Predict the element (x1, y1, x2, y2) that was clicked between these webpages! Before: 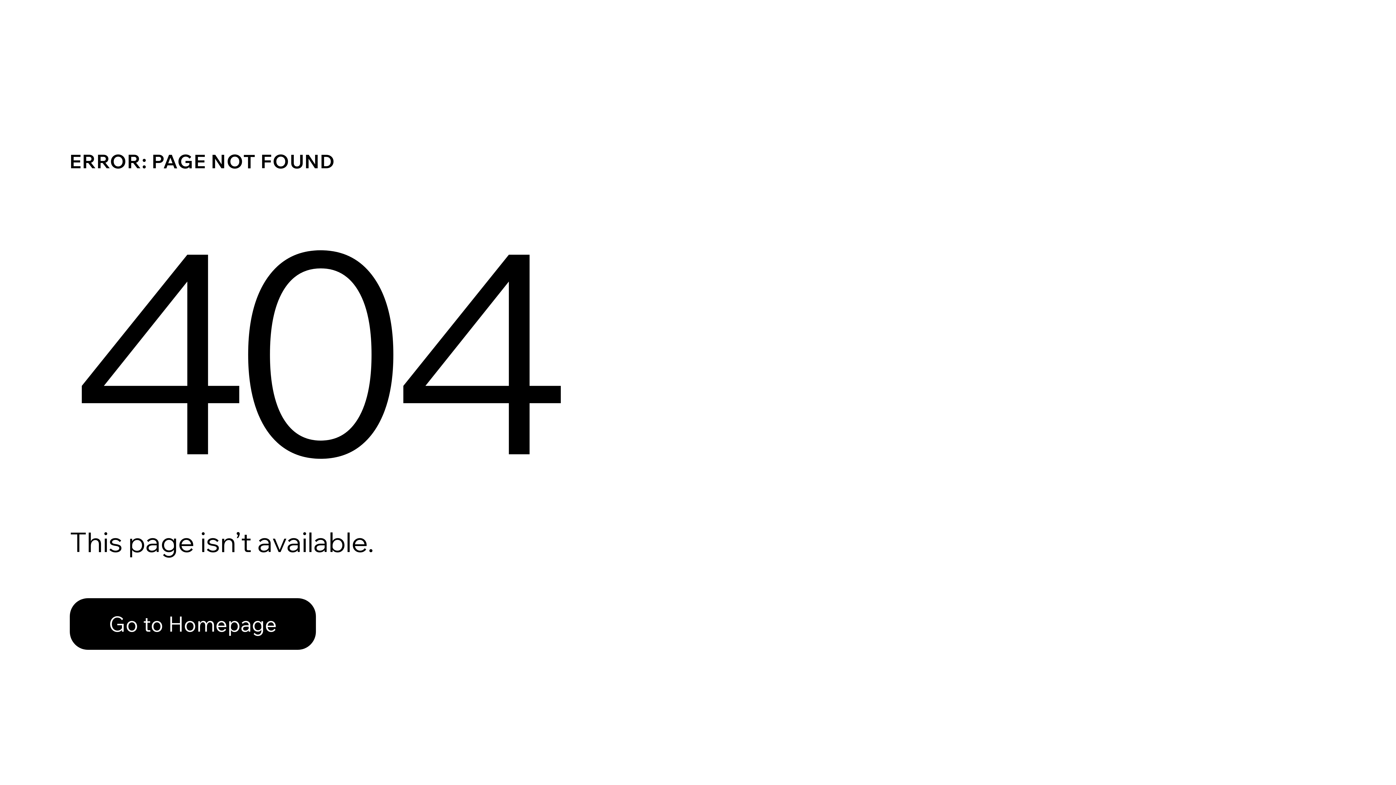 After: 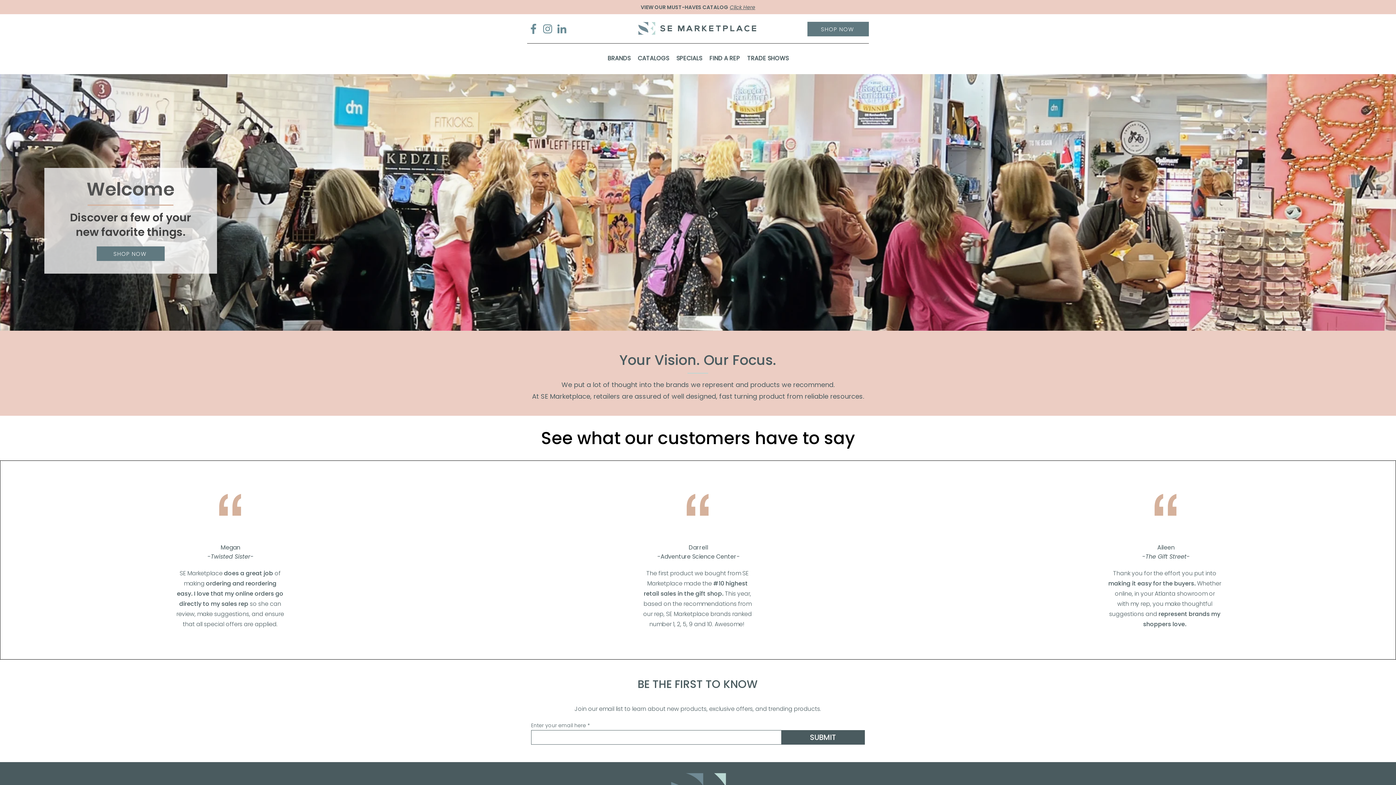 Action: label: Go to Homepage bbox: (69, 598, 316, 650)